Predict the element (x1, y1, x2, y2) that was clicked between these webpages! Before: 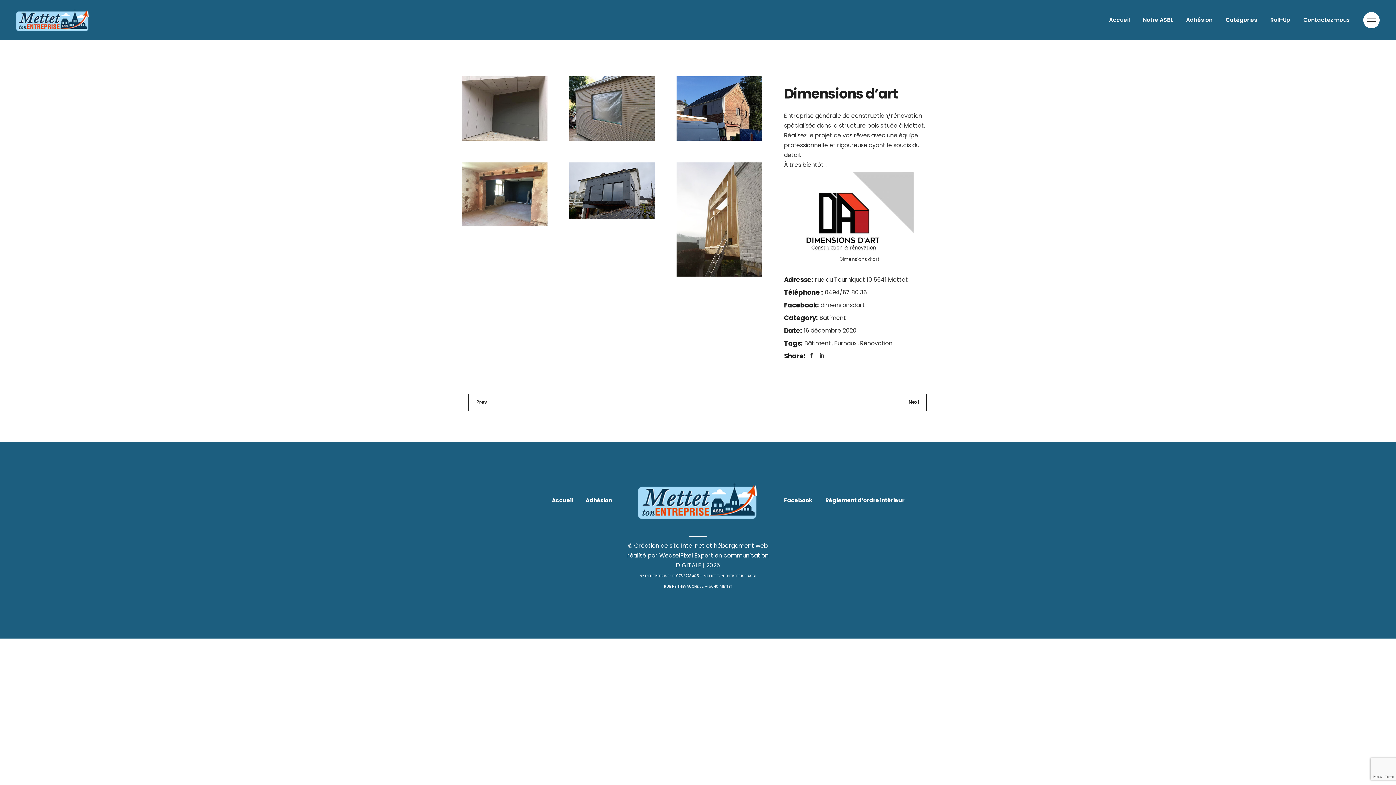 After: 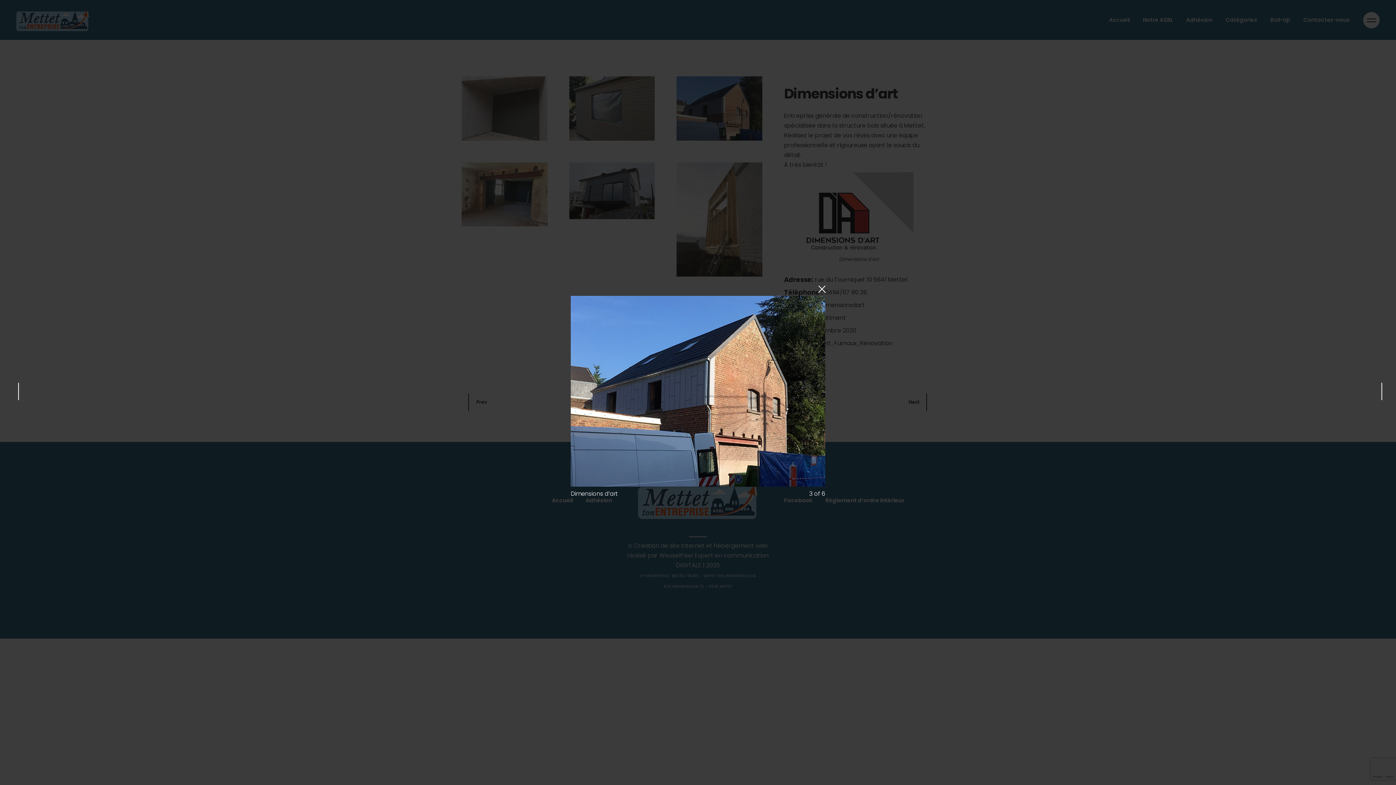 Action: bbox: (665, 76, 773, 140)